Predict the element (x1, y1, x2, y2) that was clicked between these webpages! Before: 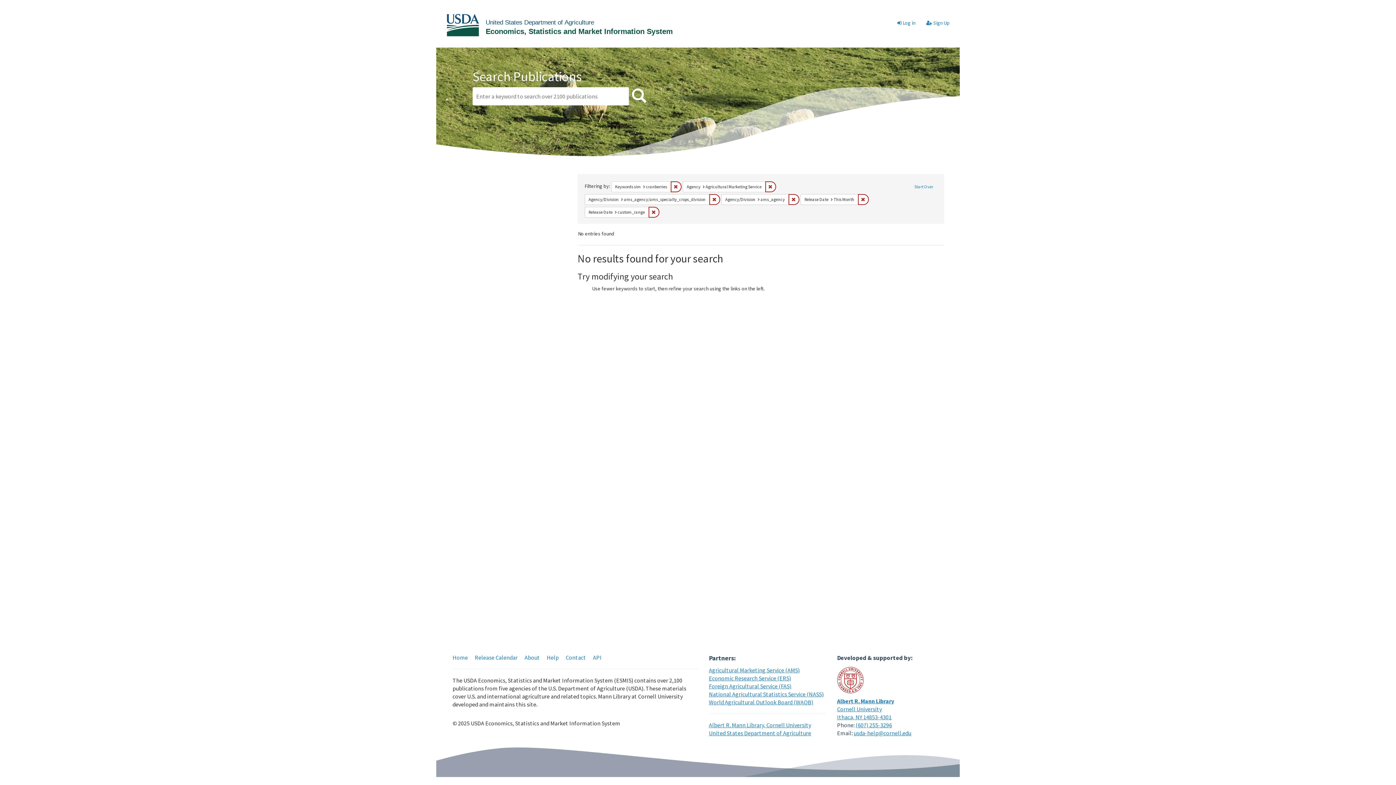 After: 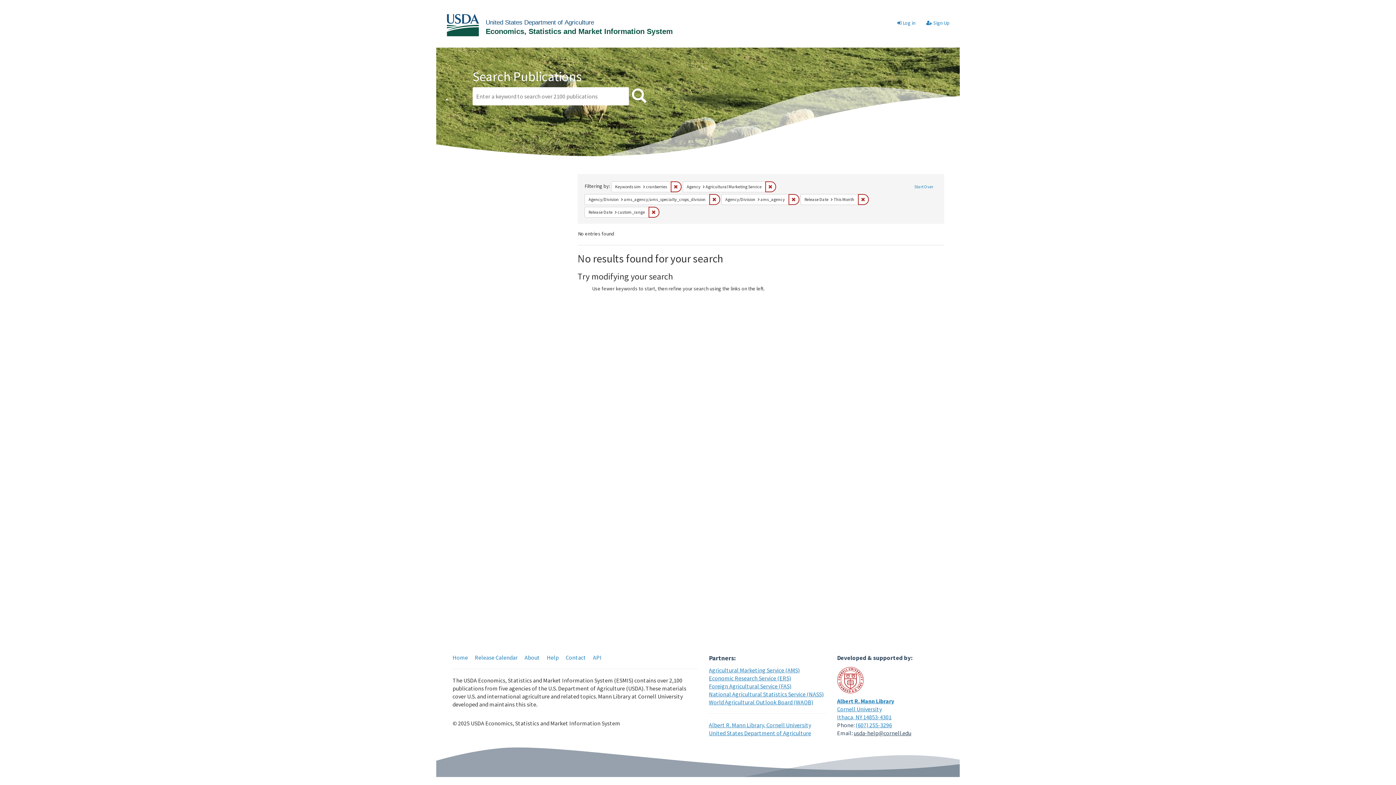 Action: label: usda-help@cornell.edu bbox: (854, 729, 911, 737)